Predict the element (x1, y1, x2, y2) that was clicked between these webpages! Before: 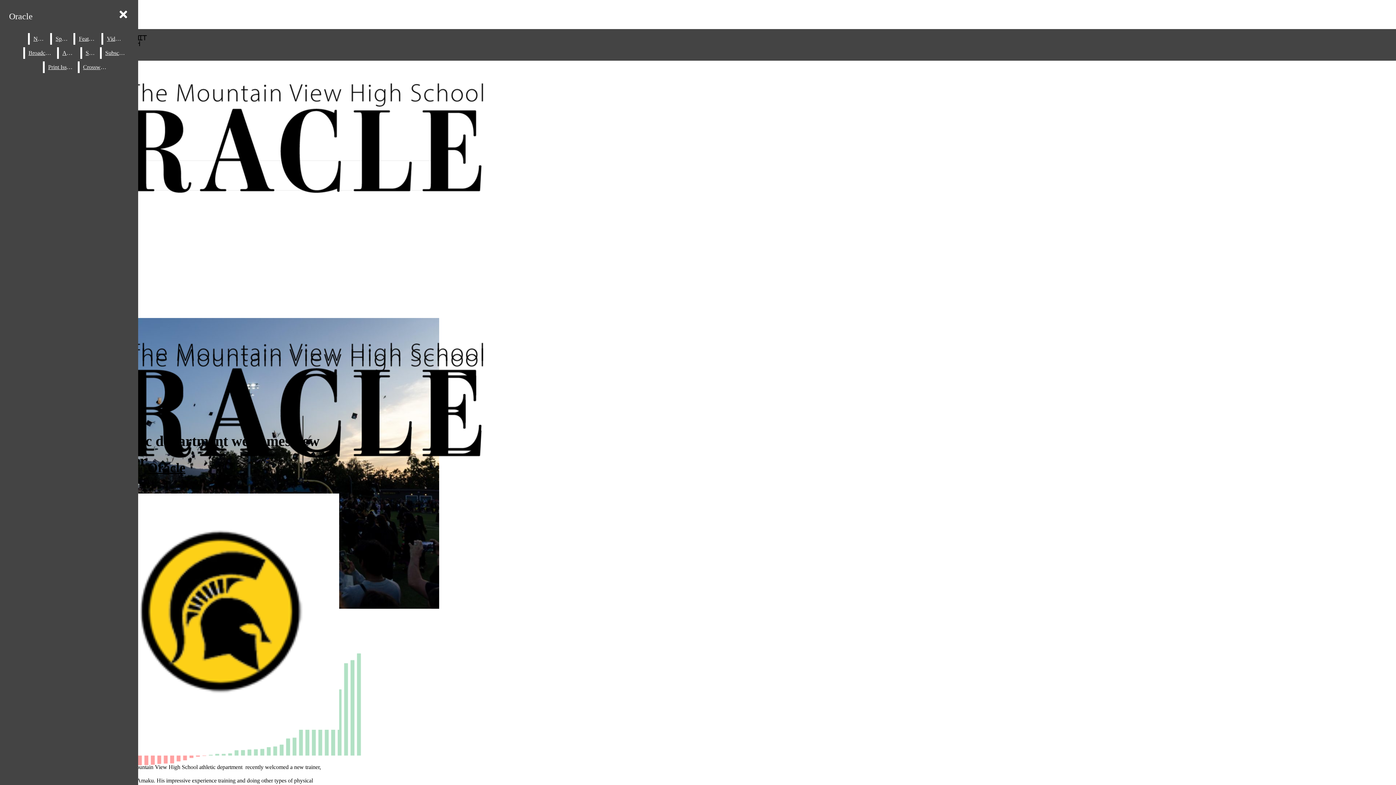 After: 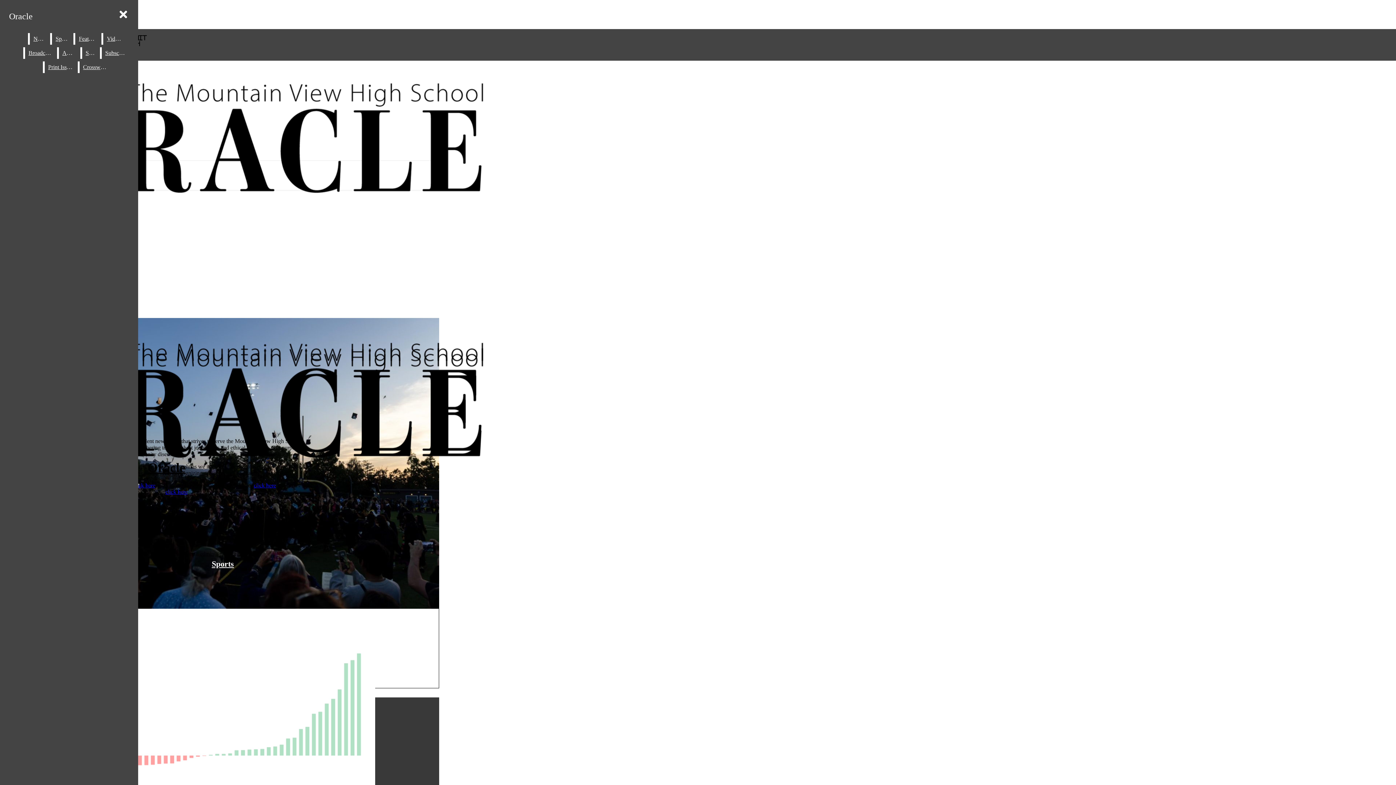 Action: label: About bbox: (58, 47, 78, 58)